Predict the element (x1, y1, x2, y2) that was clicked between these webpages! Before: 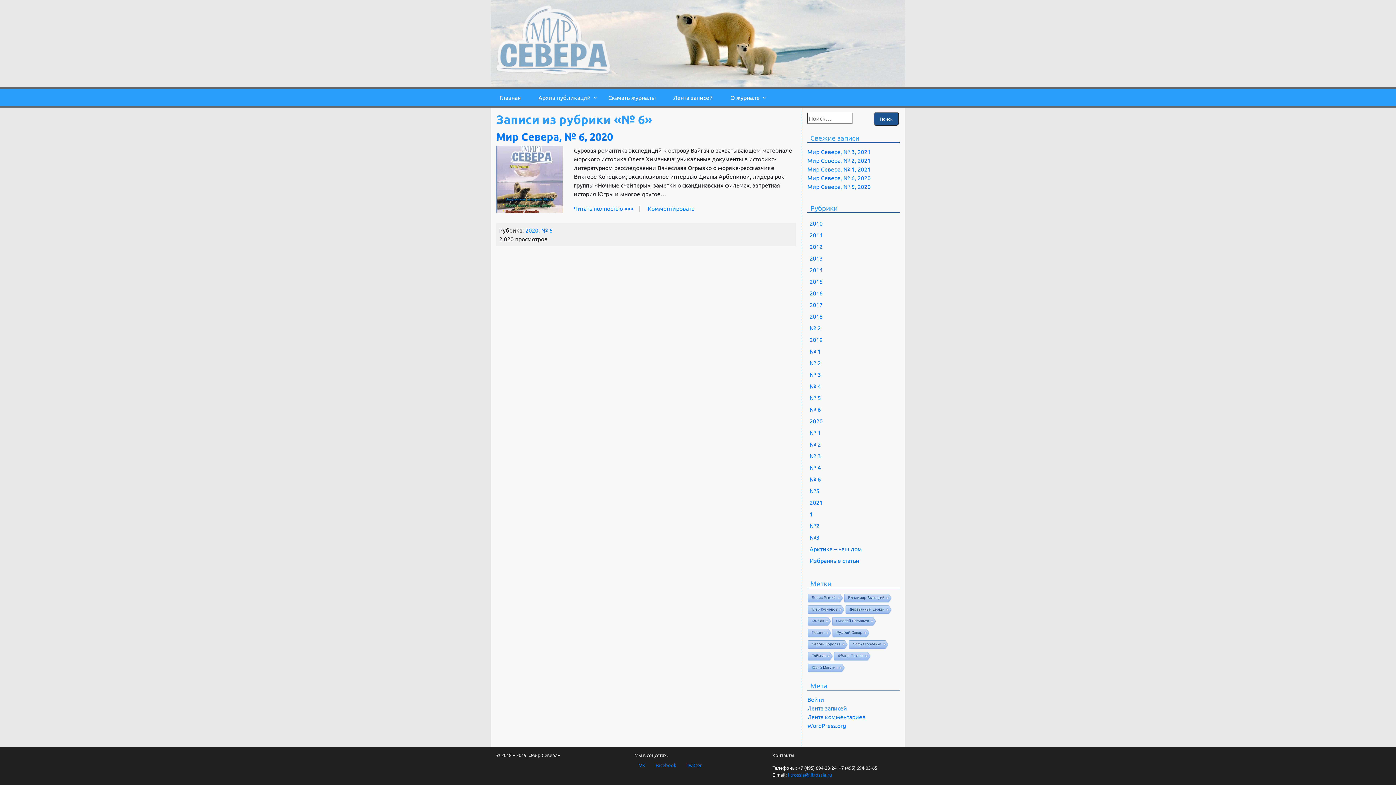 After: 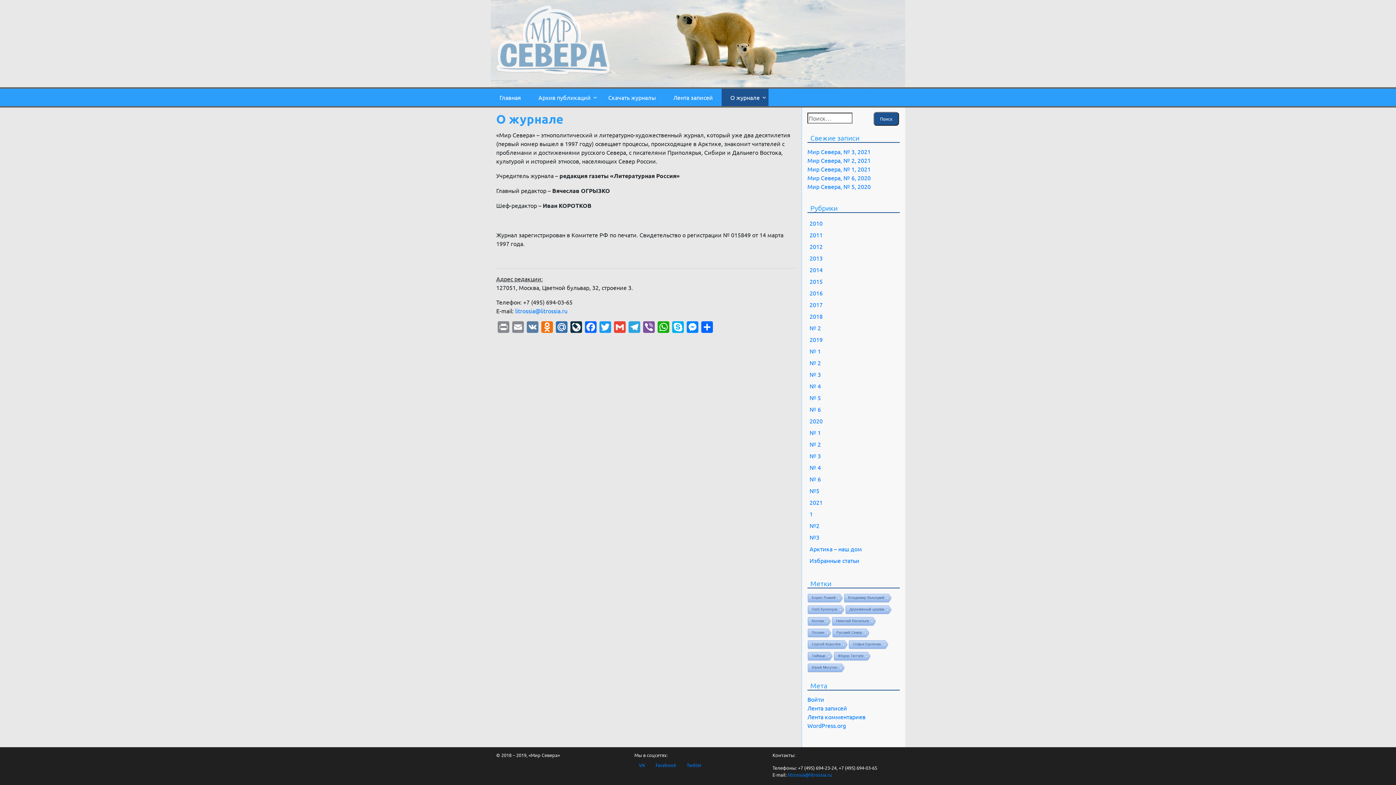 Action: label: О журнале bbox: (721, 88, 768, 106)